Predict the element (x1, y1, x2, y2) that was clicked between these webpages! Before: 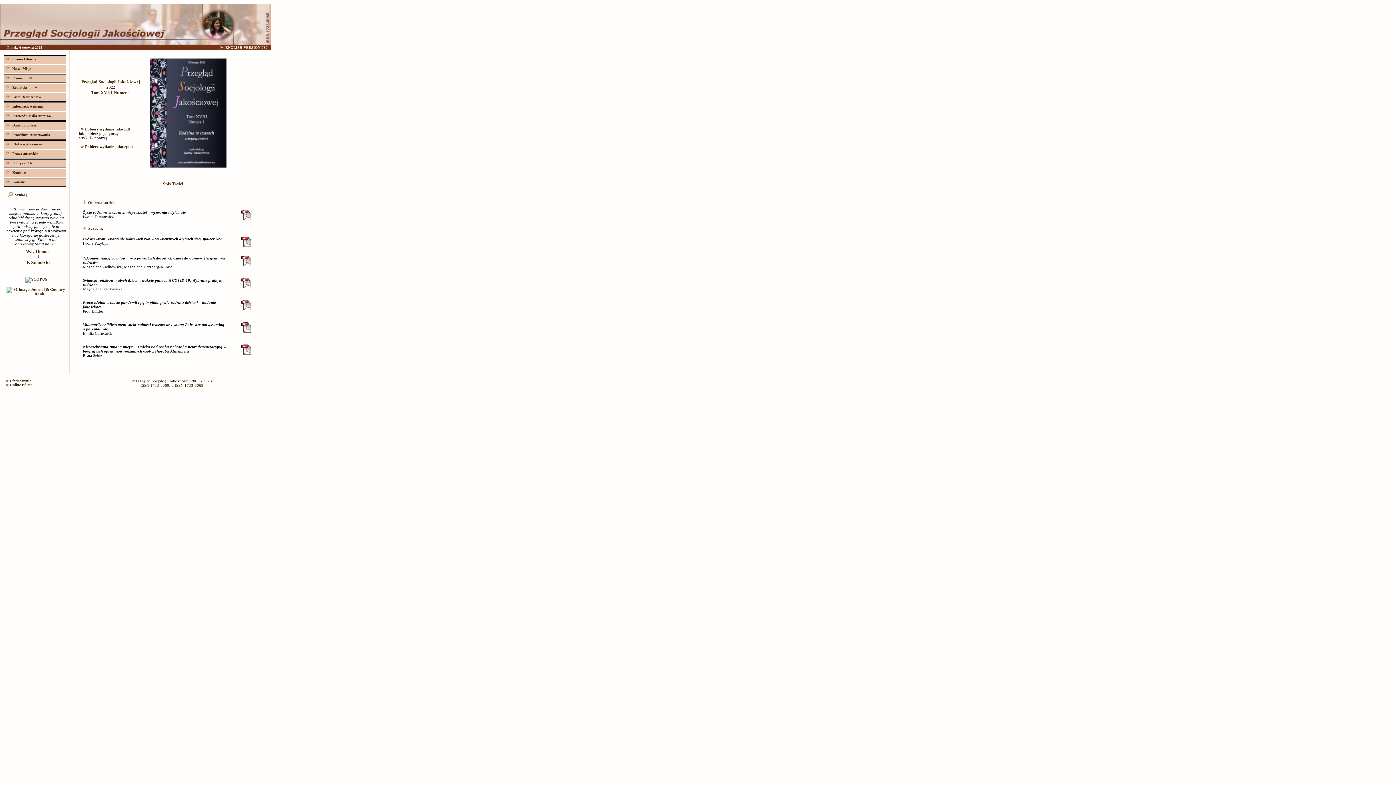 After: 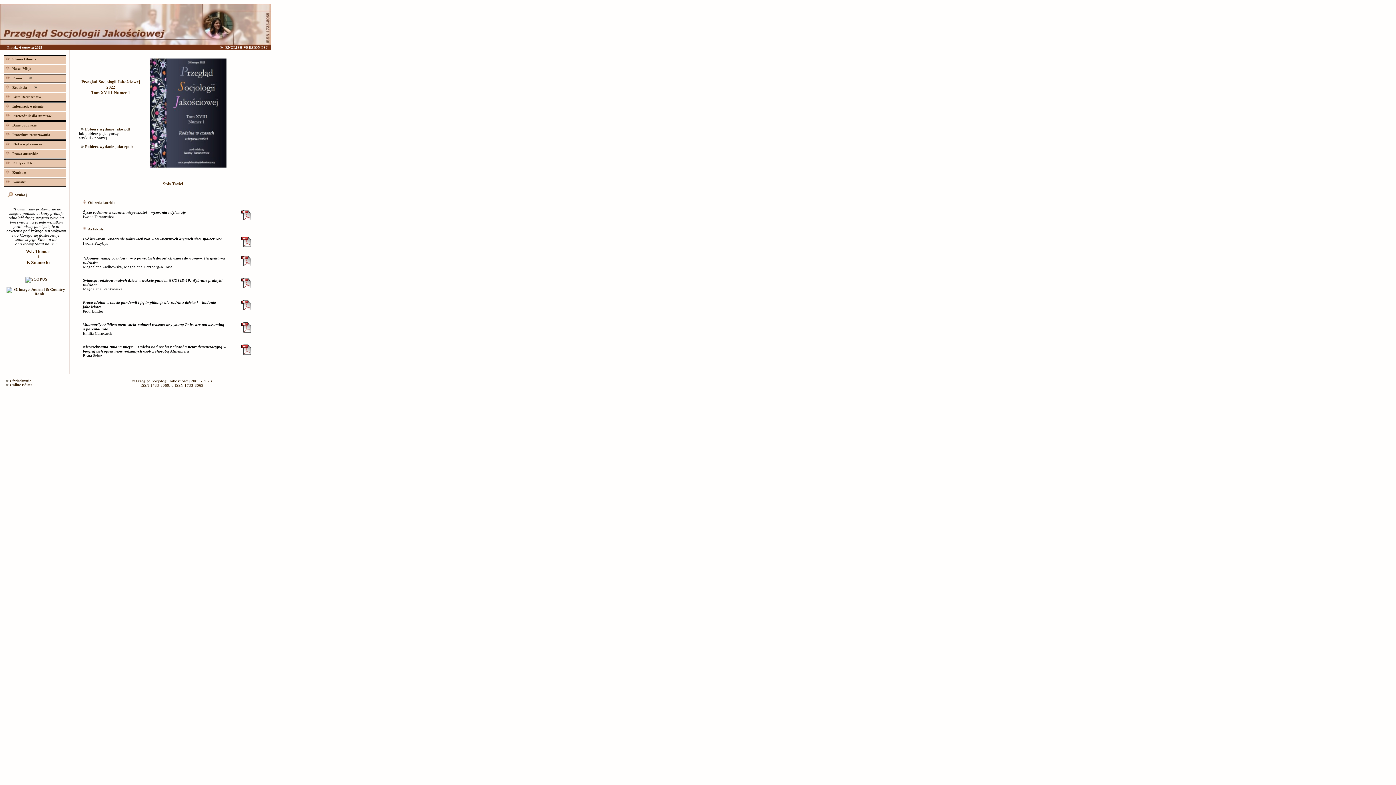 Action: bbox: (241, 243, 250, 247)